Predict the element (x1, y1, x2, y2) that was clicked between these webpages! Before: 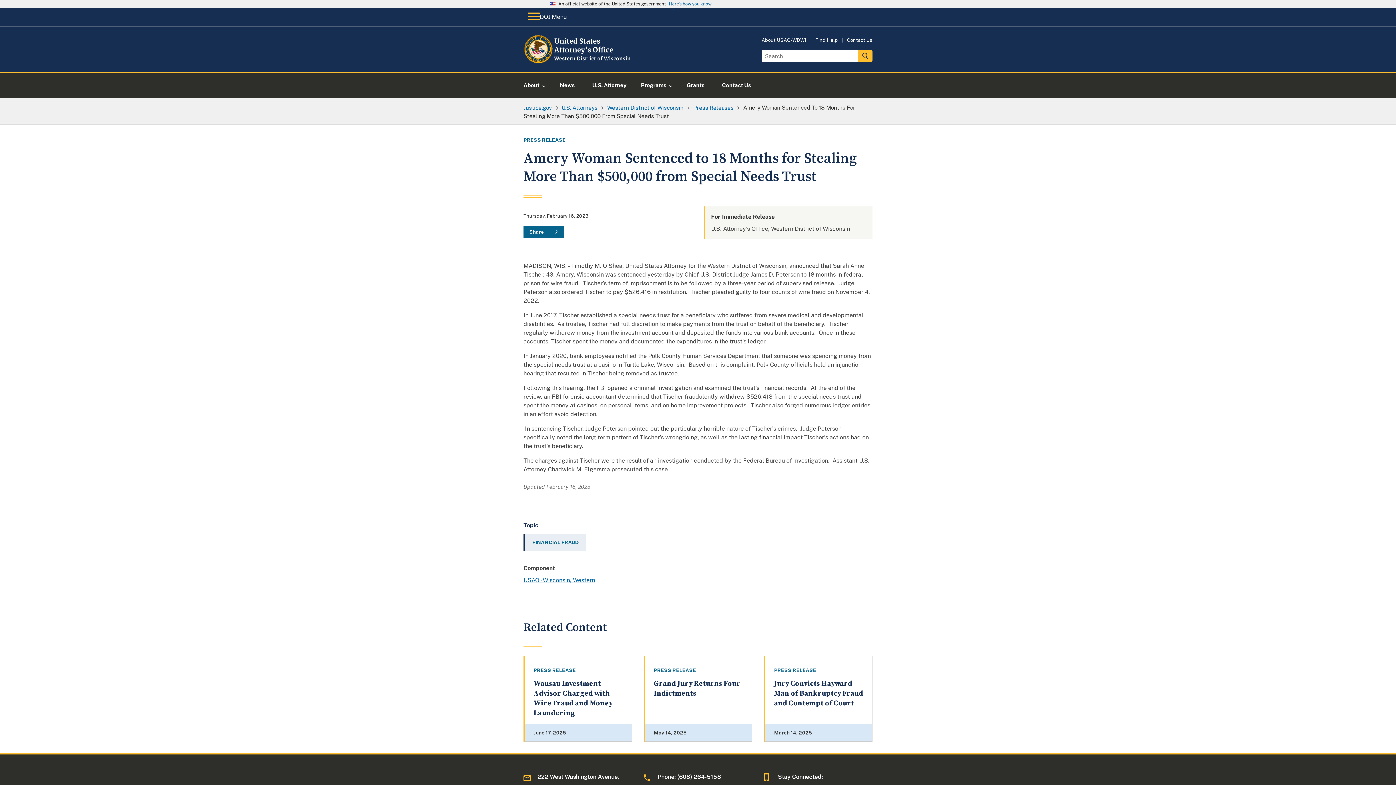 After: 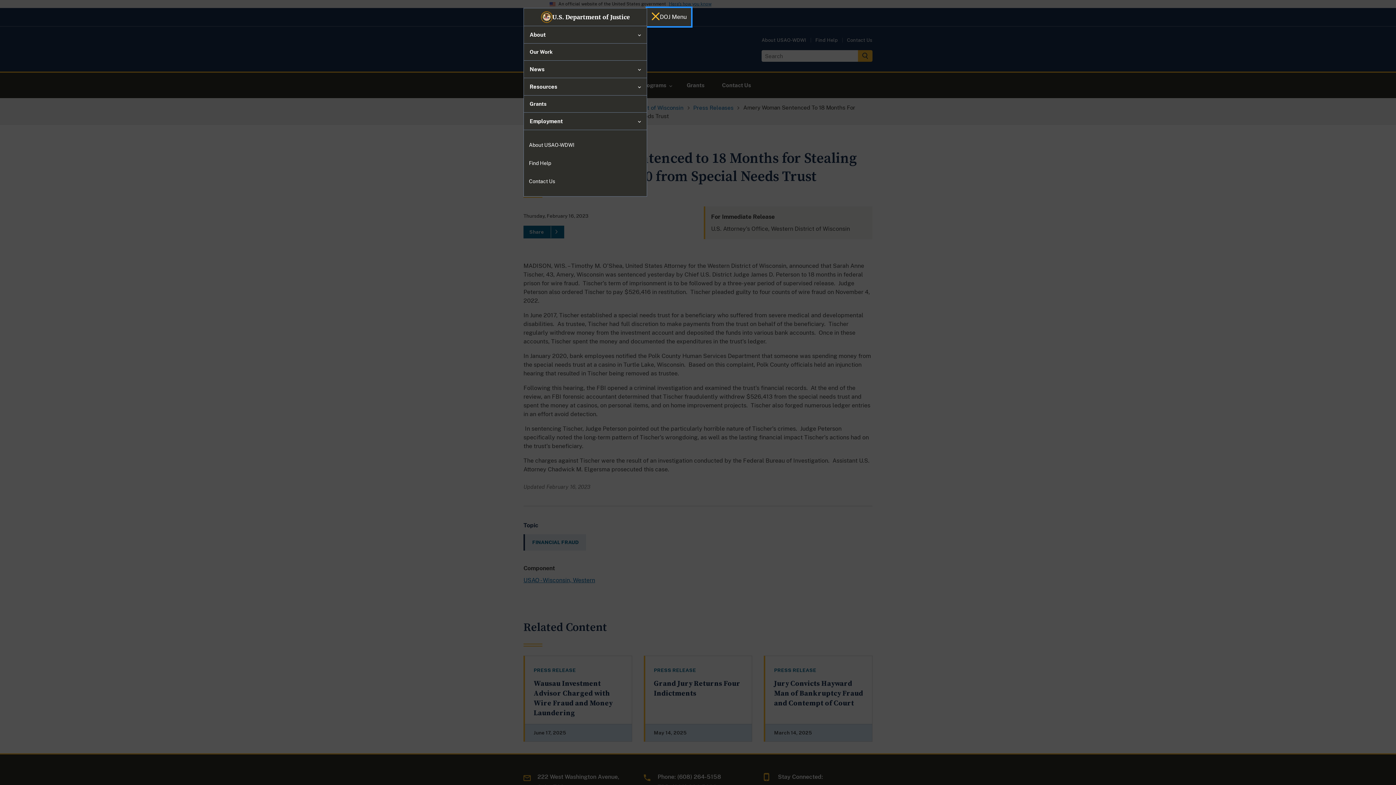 Action: label: DOJ Menu bbox: (523, 8, 571, 26)